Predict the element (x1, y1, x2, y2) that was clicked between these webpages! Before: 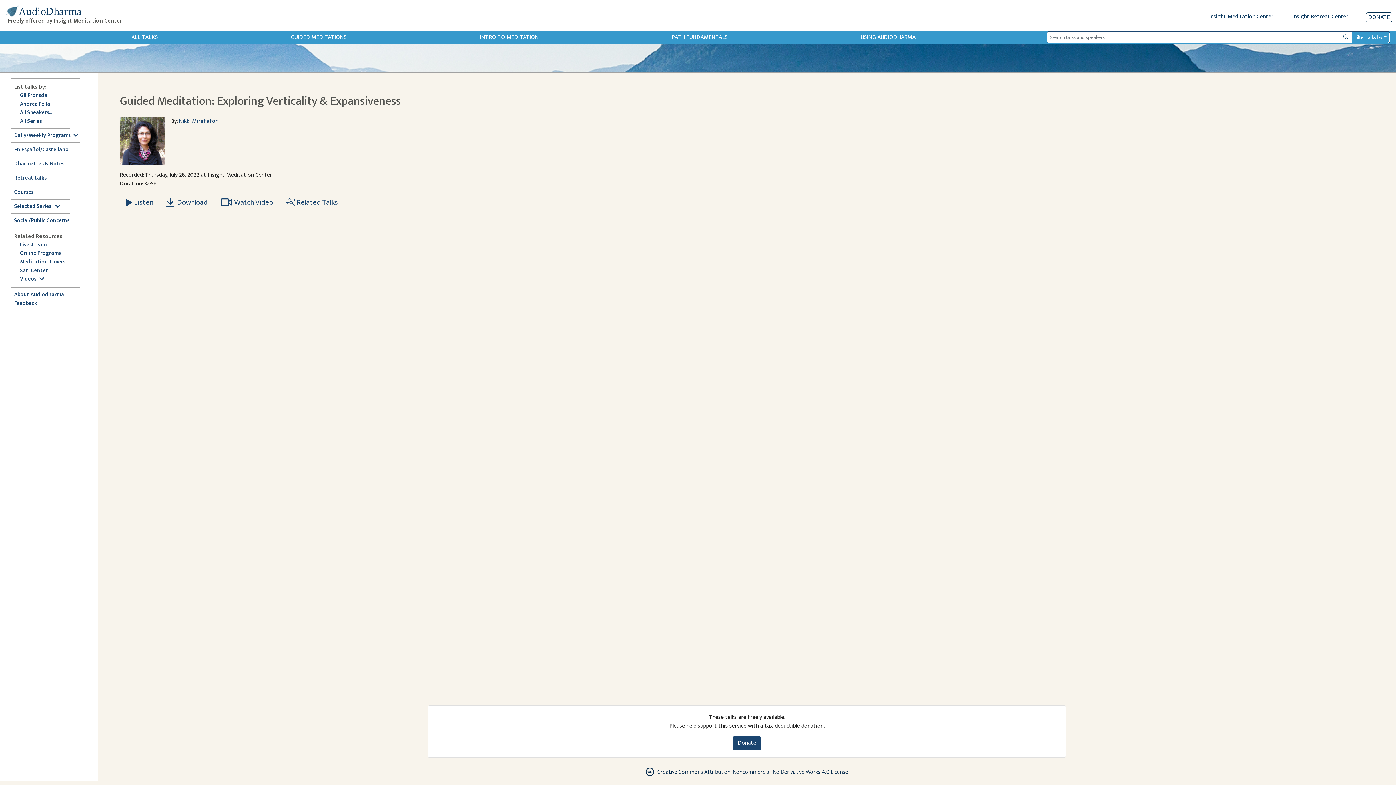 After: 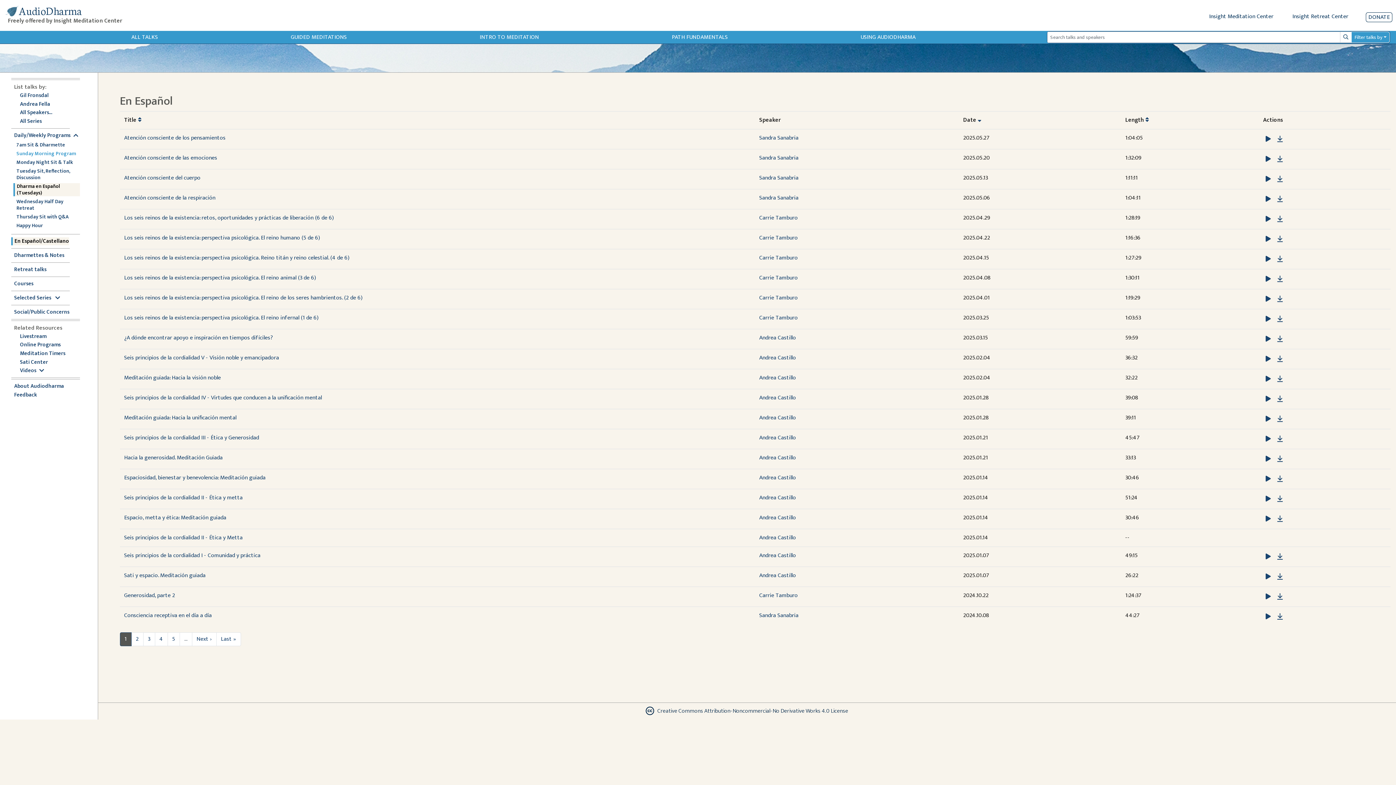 Action: label: En Español/Castellano bbox: (14, 145, 68, 153)